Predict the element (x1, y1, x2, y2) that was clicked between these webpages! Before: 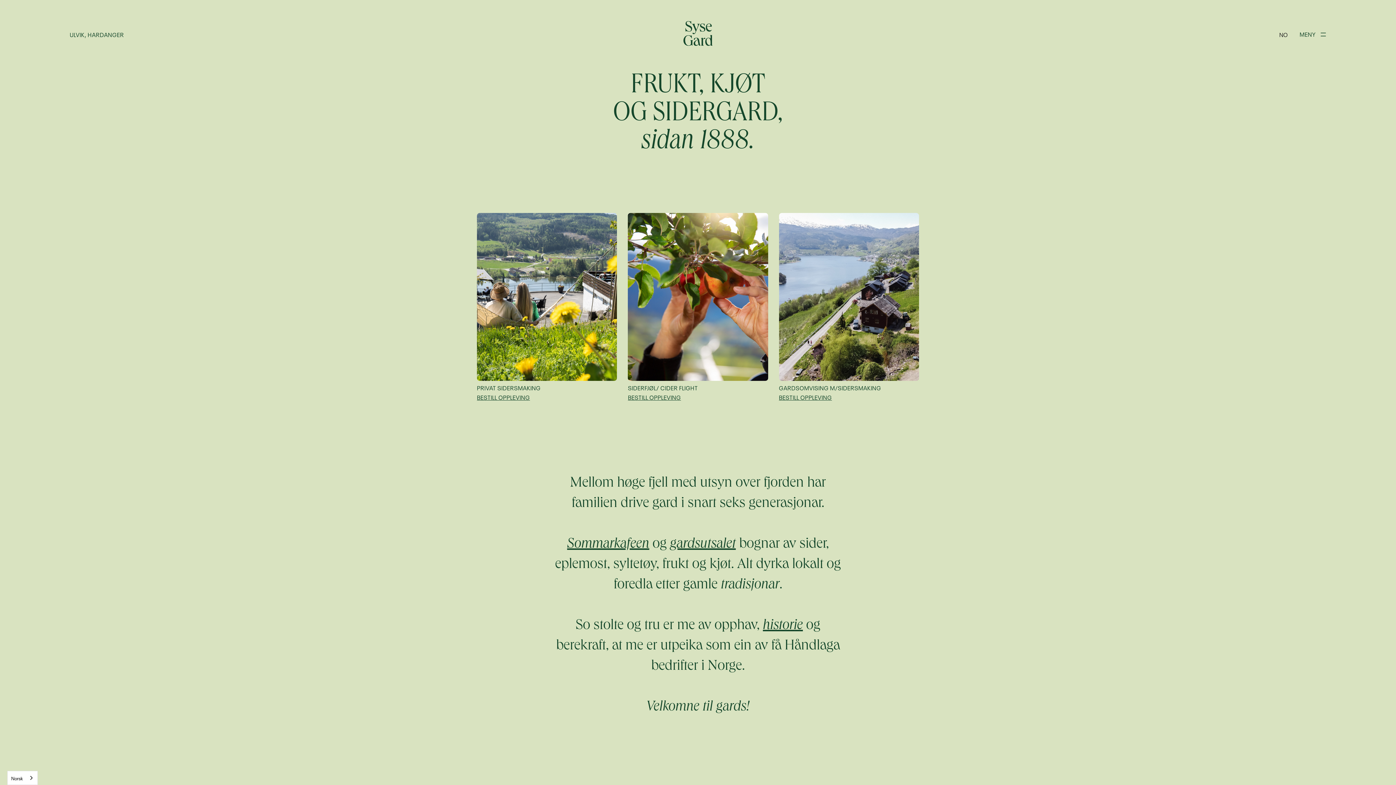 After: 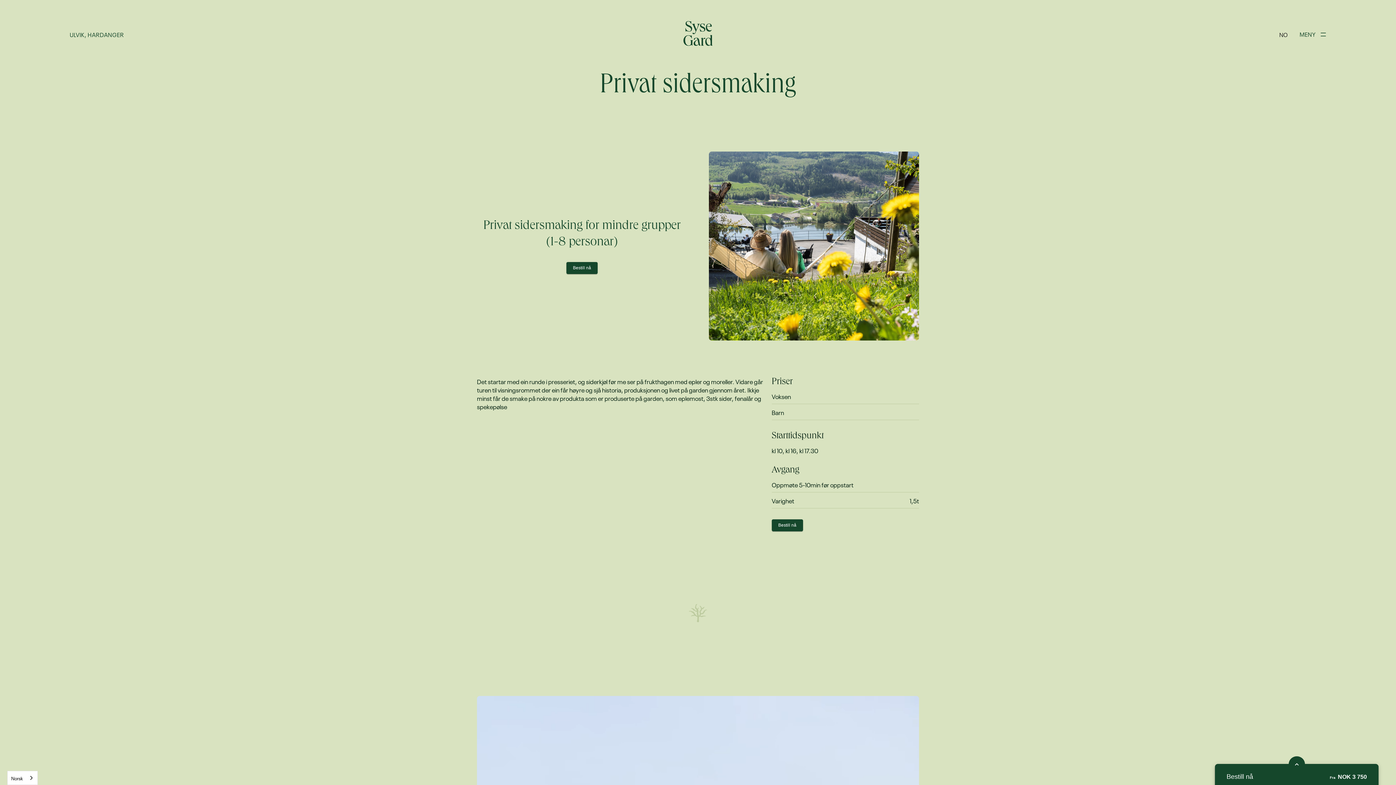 Action: label: PRIVAT SIDERSMAKING

BESTILL OPPLEVING bbox: (477, 213, 617, 400)